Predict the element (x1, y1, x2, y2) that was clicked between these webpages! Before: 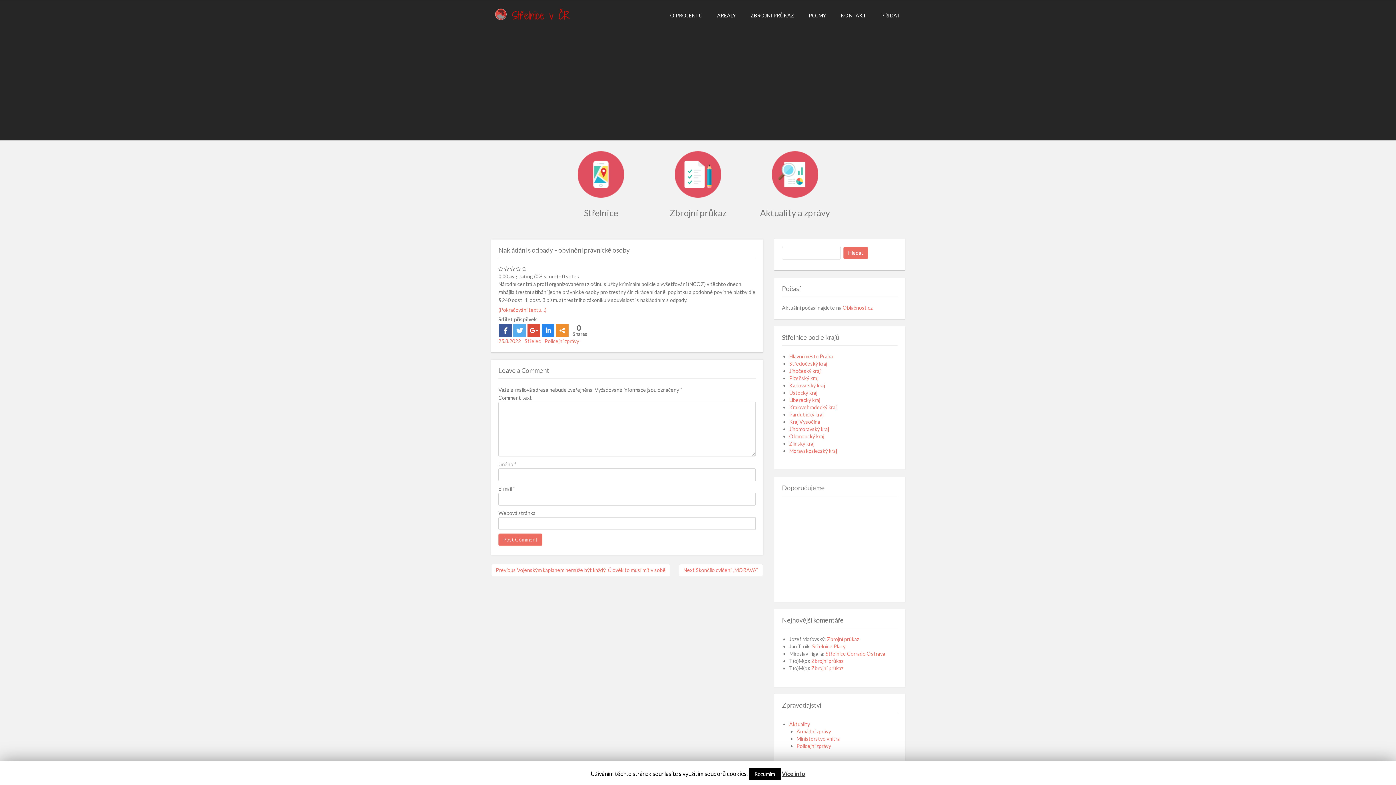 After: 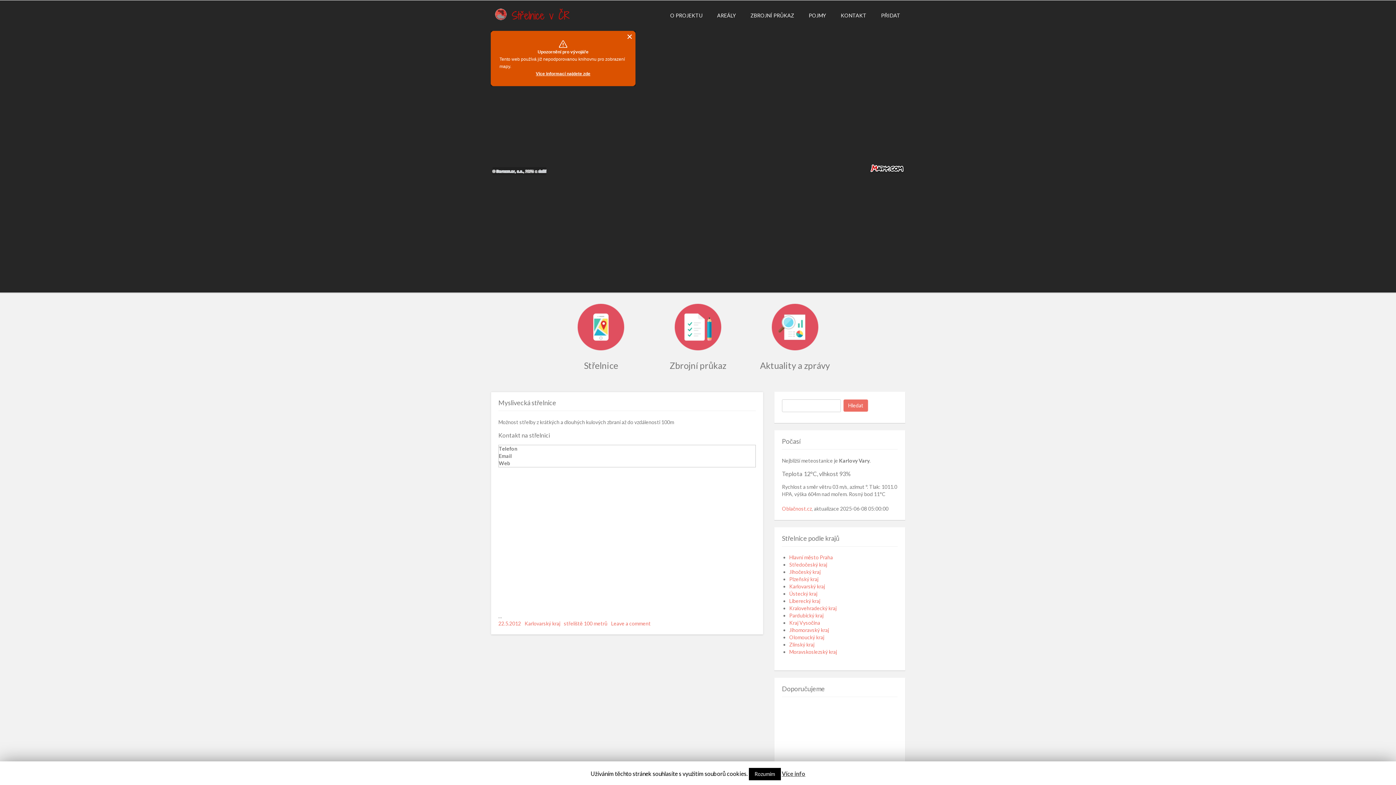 Action: label: Karlovarský kraj bbox: (789, 382, 825, 388)